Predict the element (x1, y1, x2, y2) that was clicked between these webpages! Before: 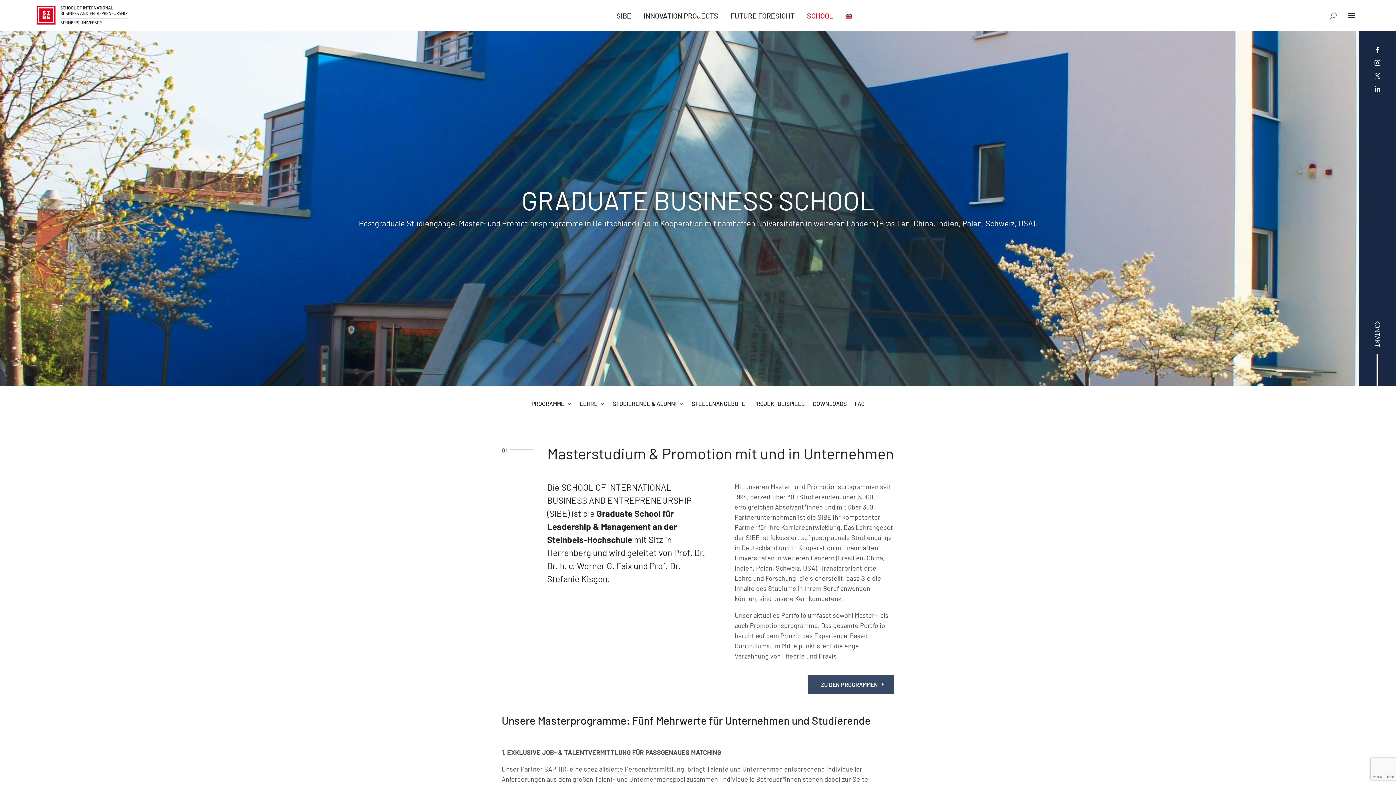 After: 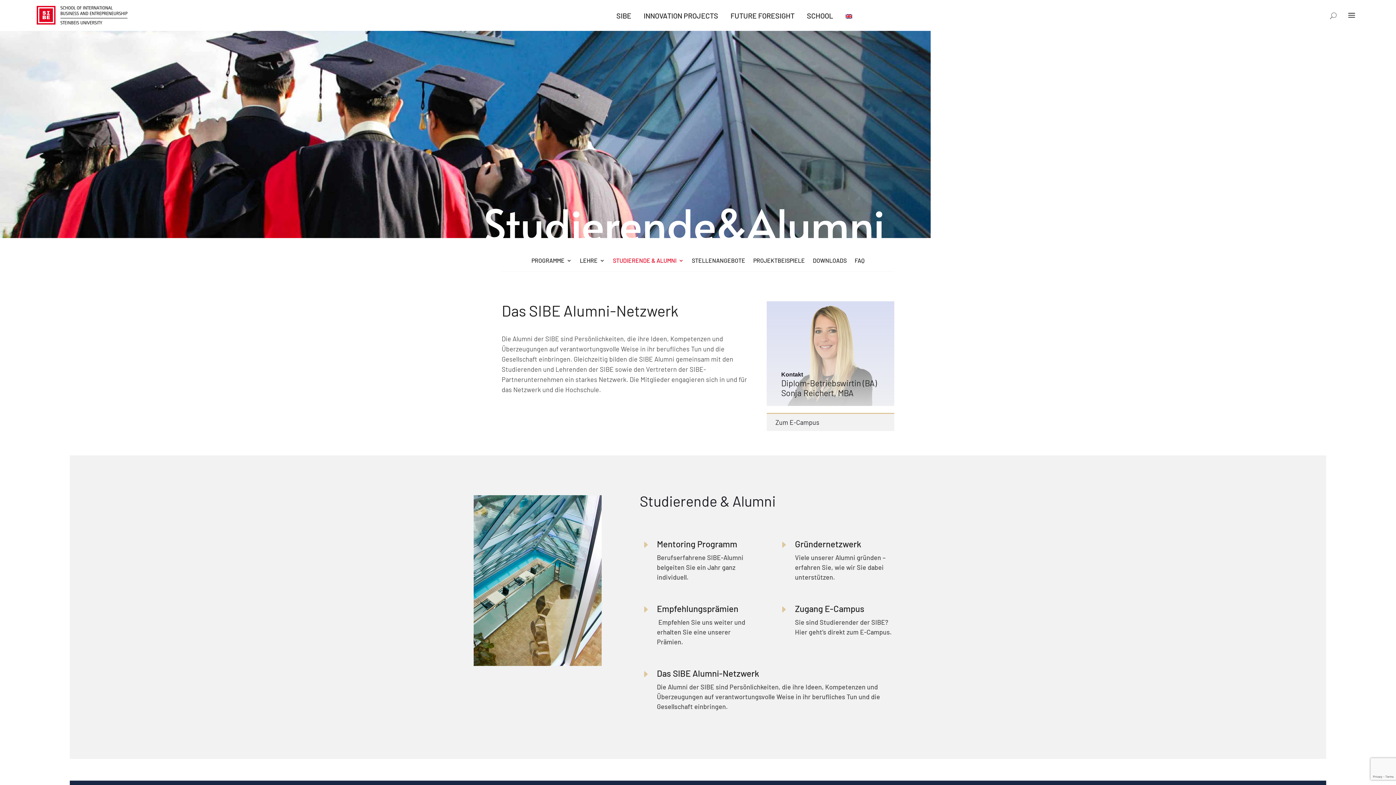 Action: label: STUDIERENDE & ALUMNI bbox: (613, 401, 684, 409)